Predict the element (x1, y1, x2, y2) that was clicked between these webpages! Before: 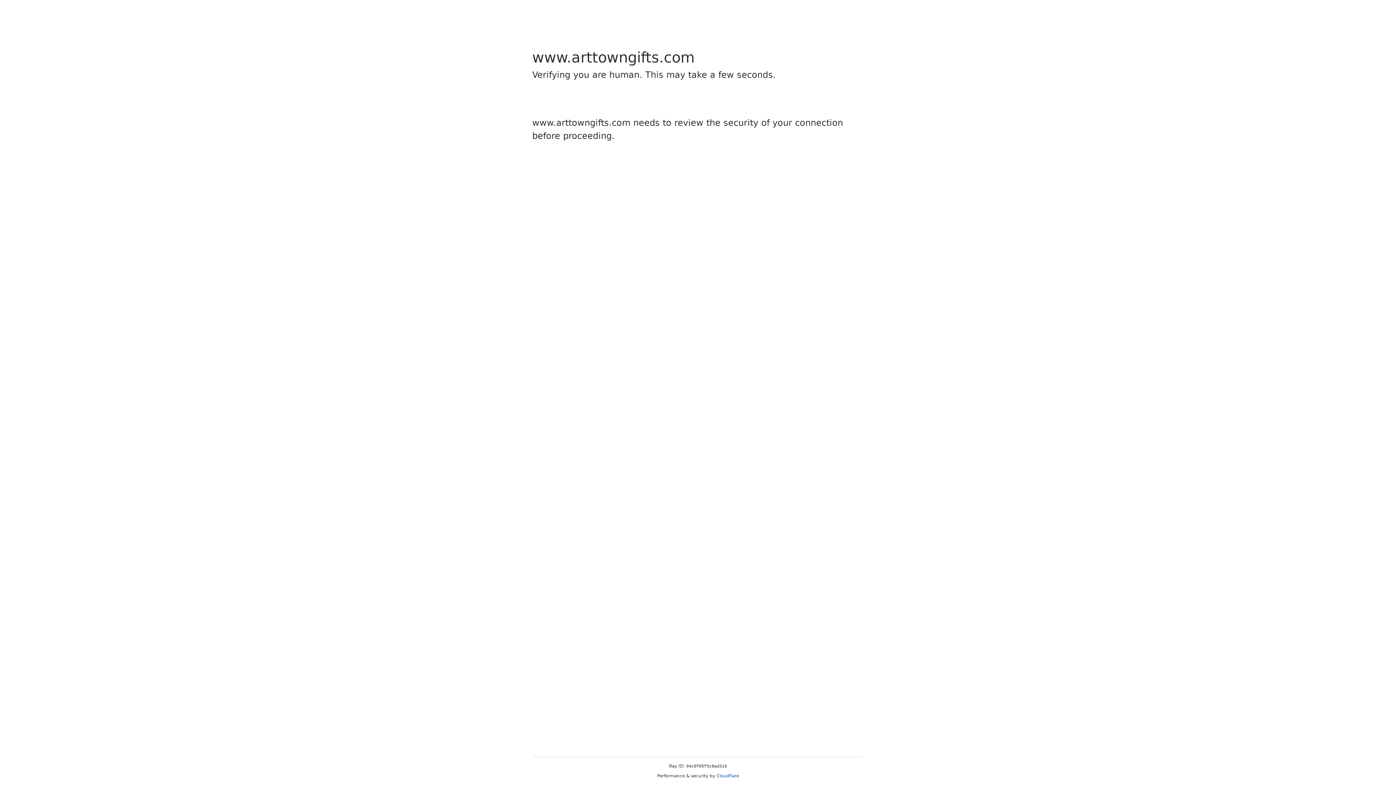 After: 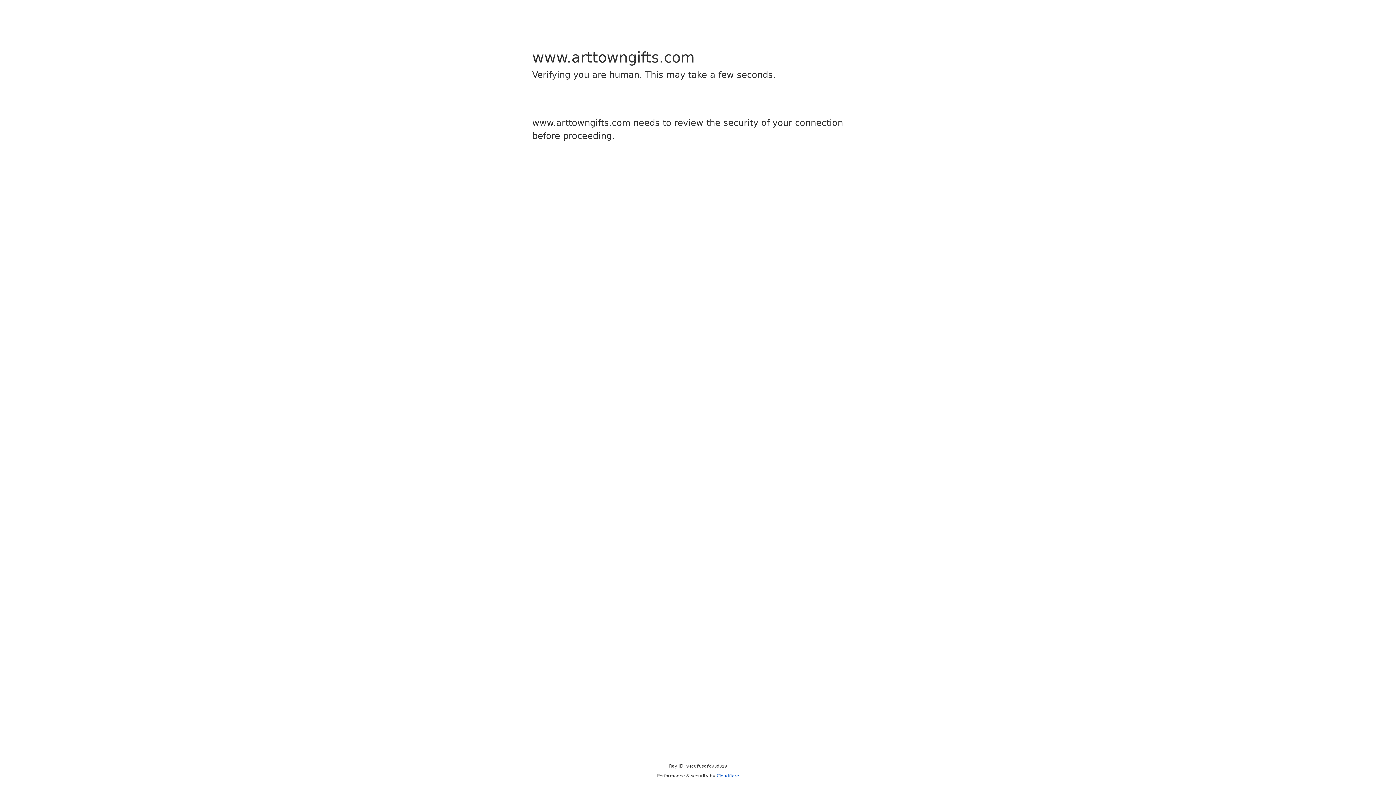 Action: label: Cloudflare bbox: (716, 773, 739, 778)